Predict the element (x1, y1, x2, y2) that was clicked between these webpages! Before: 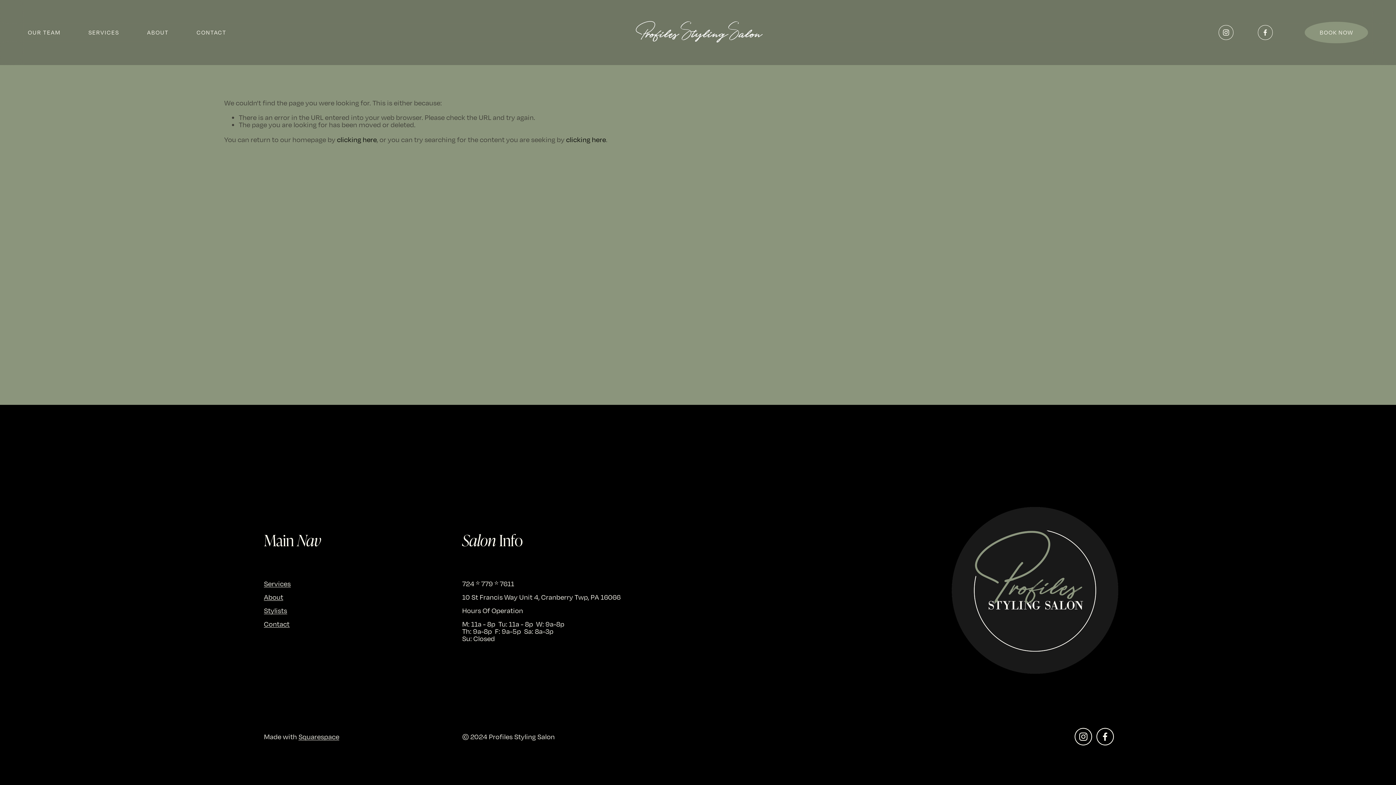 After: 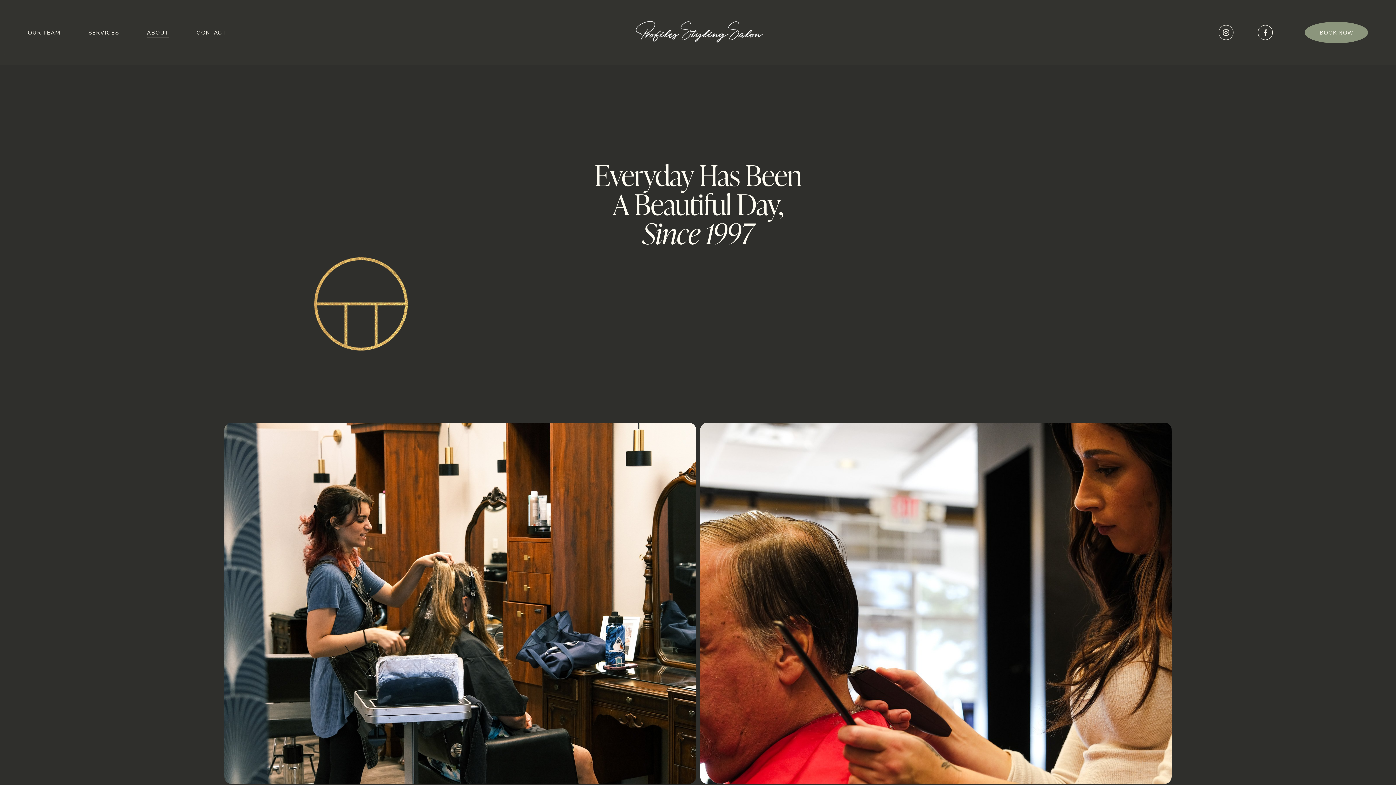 Action: bbox: (147, 26, 168, 38) label: ABOUT